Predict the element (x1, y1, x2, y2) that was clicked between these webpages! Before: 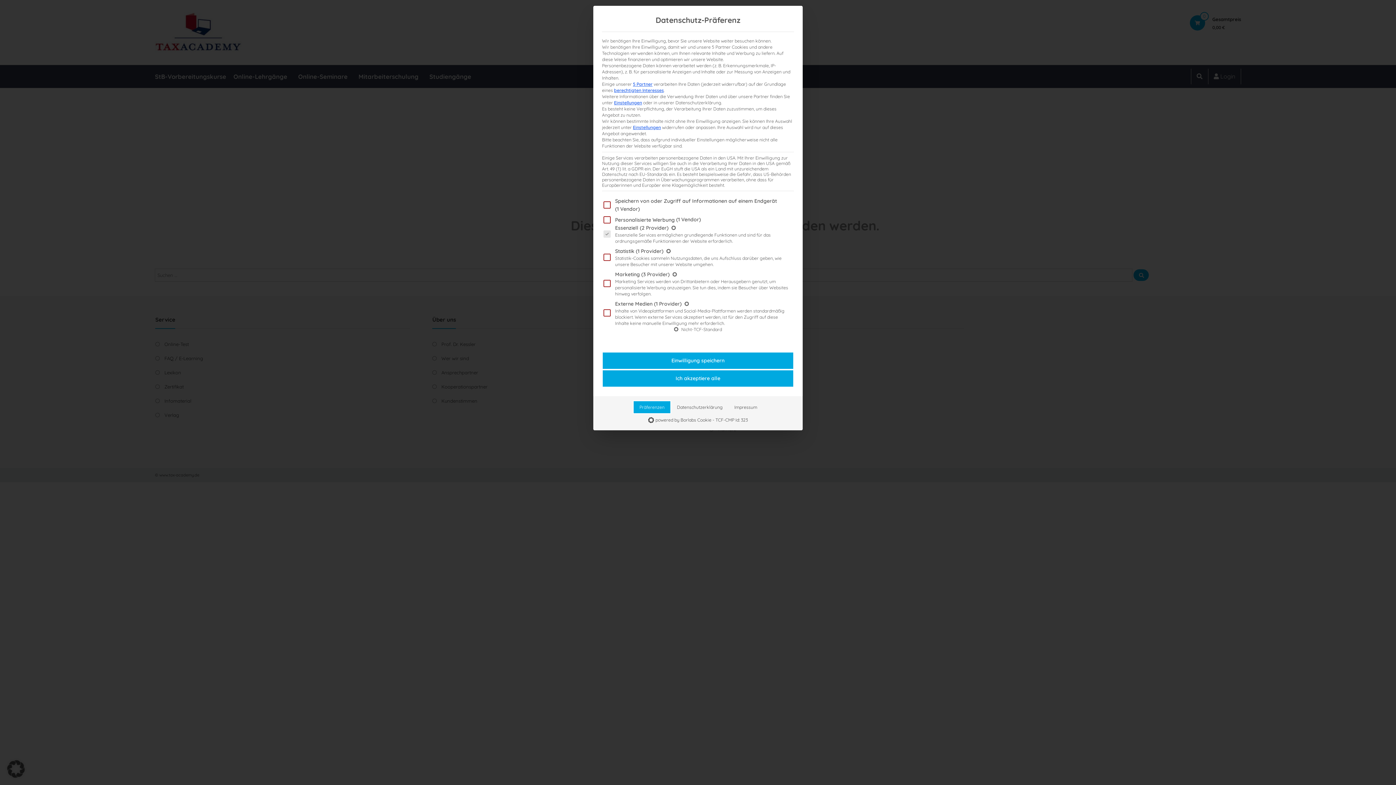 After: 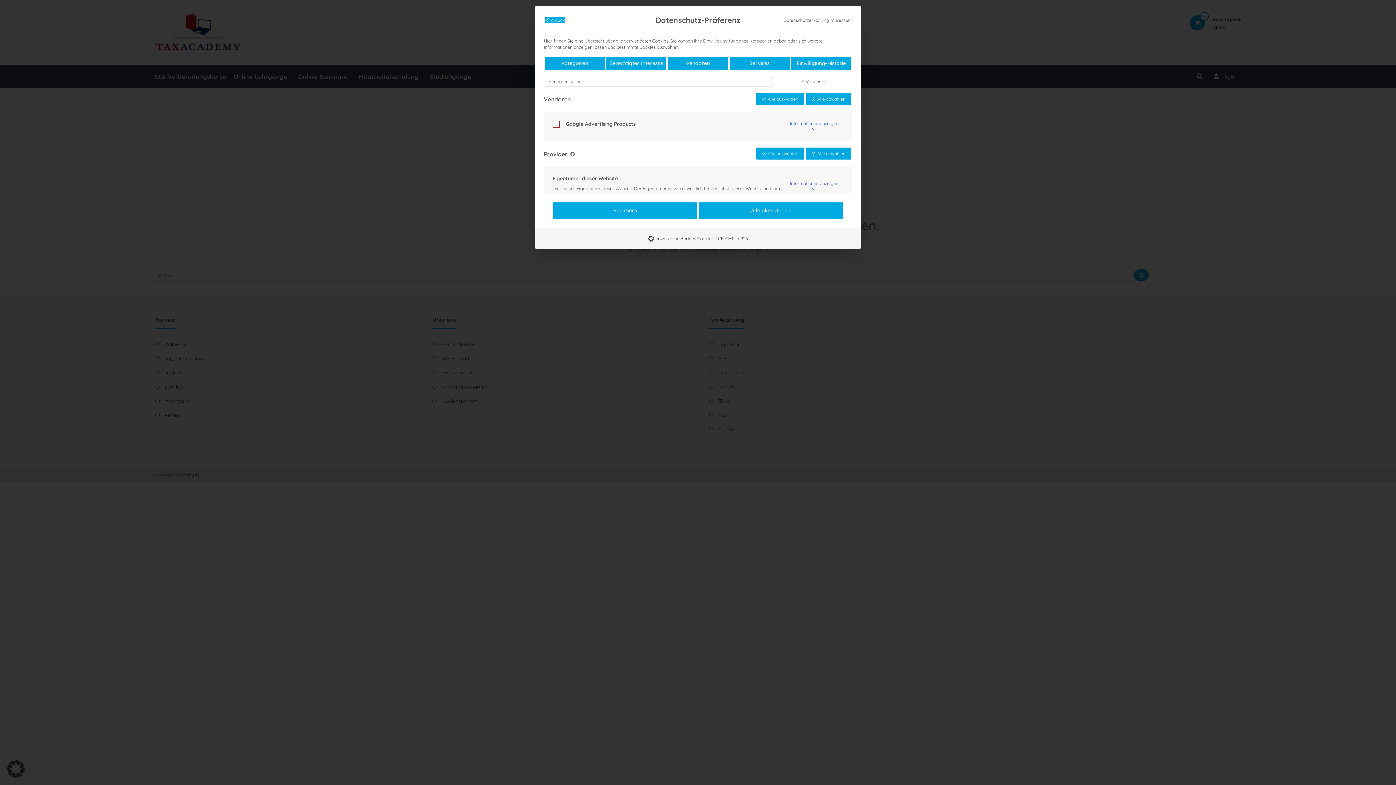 Action: bbox: (633, 81, 652, 86) label: 5 Partner